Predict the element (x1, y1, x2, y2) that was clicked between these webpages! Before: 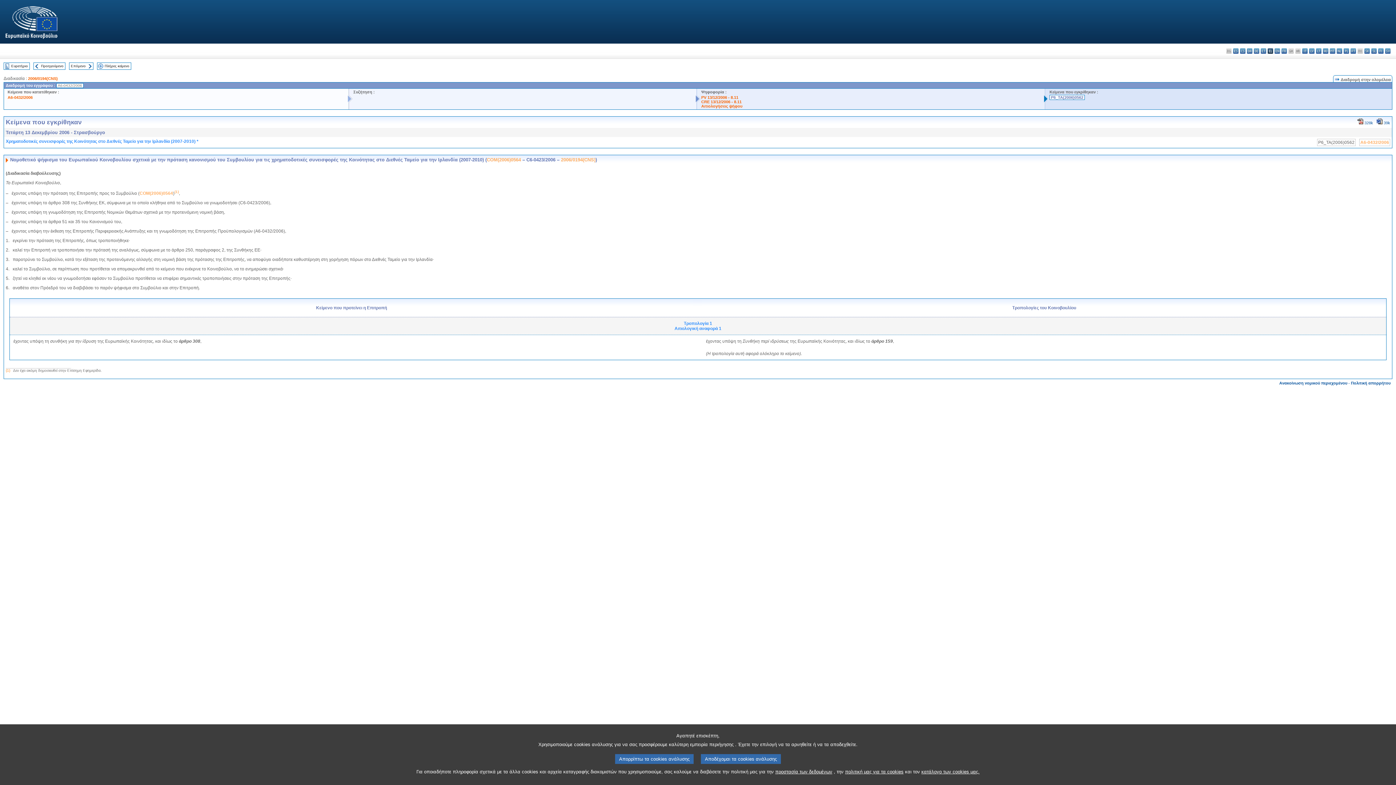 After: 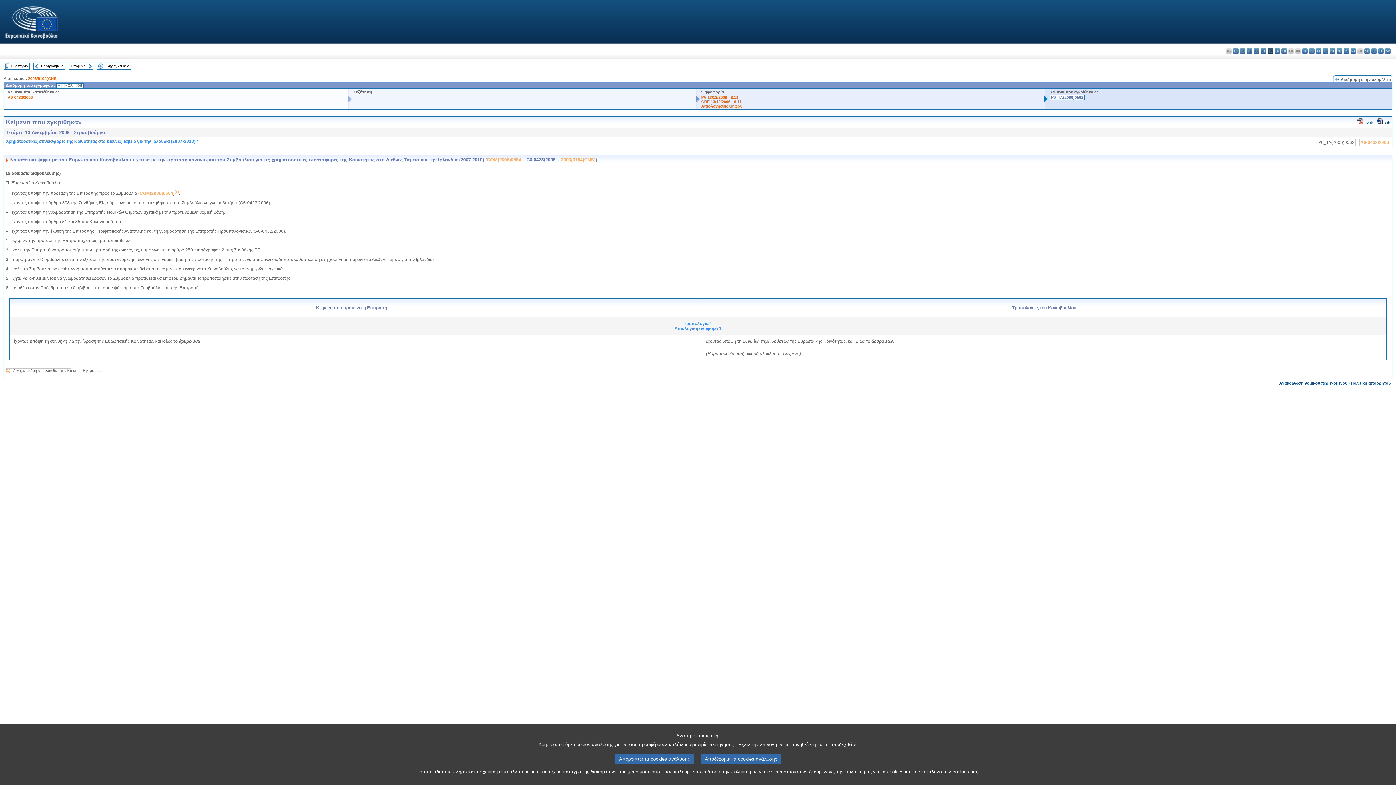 Action: bbox: (1377, 119, 1382, 125)